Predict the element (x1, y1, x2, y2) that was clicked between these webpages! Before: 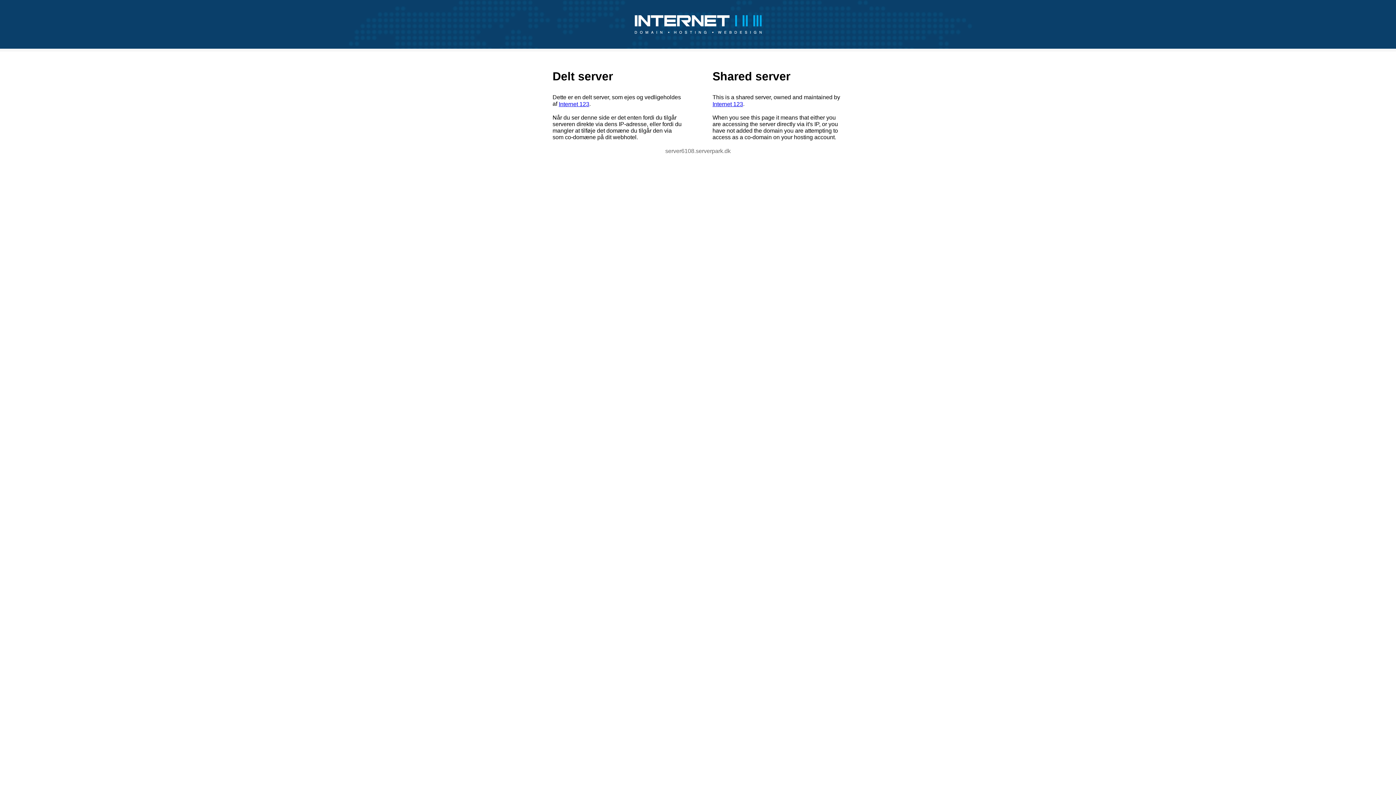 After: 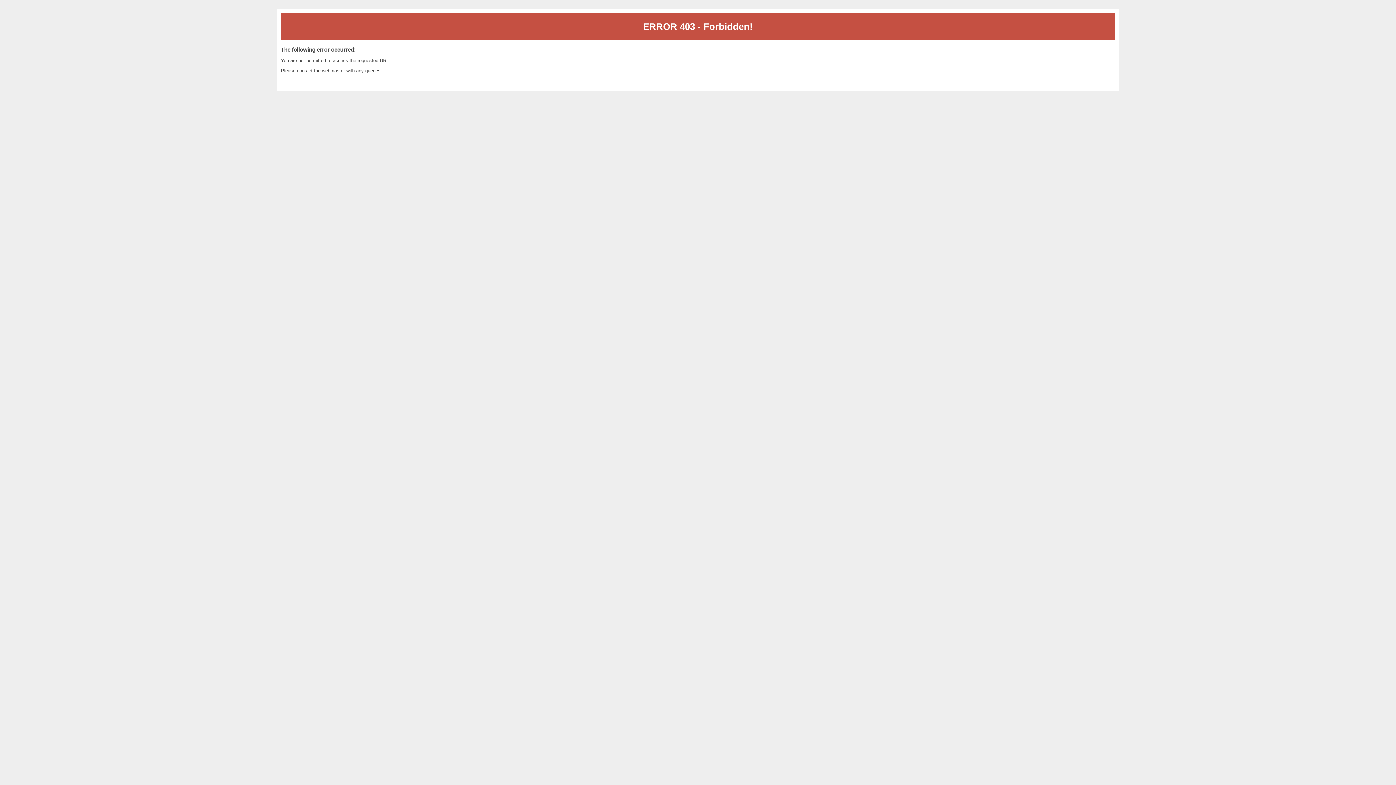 Action: bbox: (552, 0, 843, 48)